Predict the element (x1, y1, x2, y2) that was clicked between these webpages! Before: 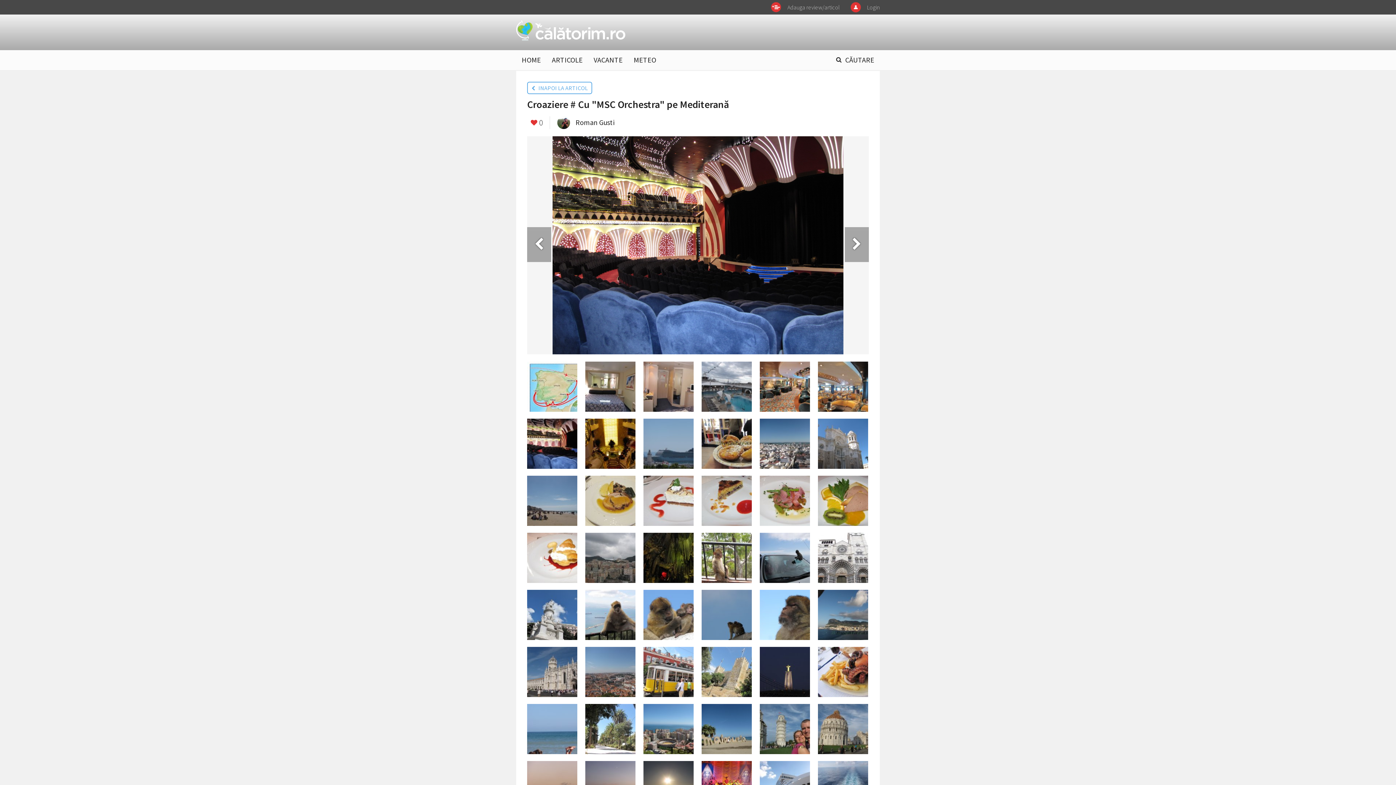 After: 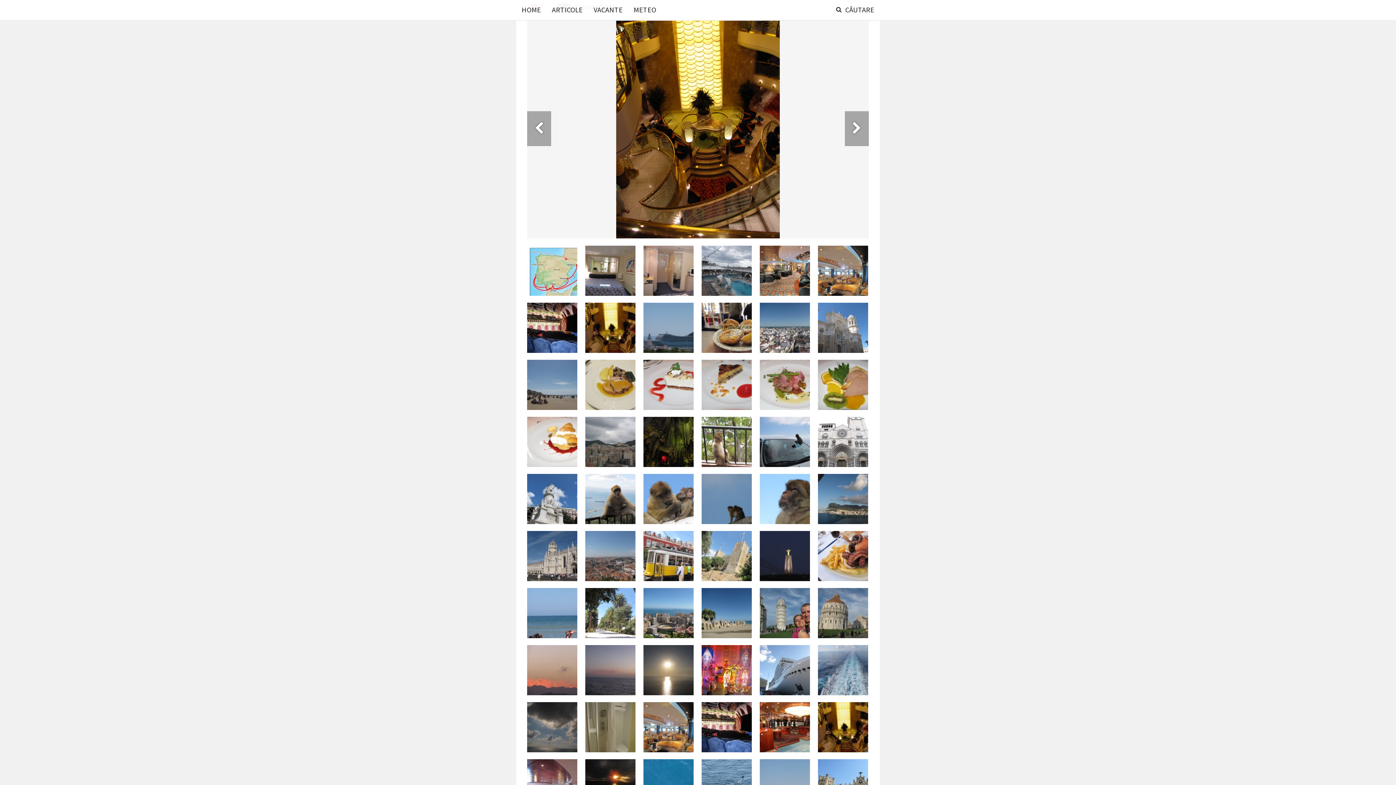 Action: bbox: (585, 463, 635, 470)